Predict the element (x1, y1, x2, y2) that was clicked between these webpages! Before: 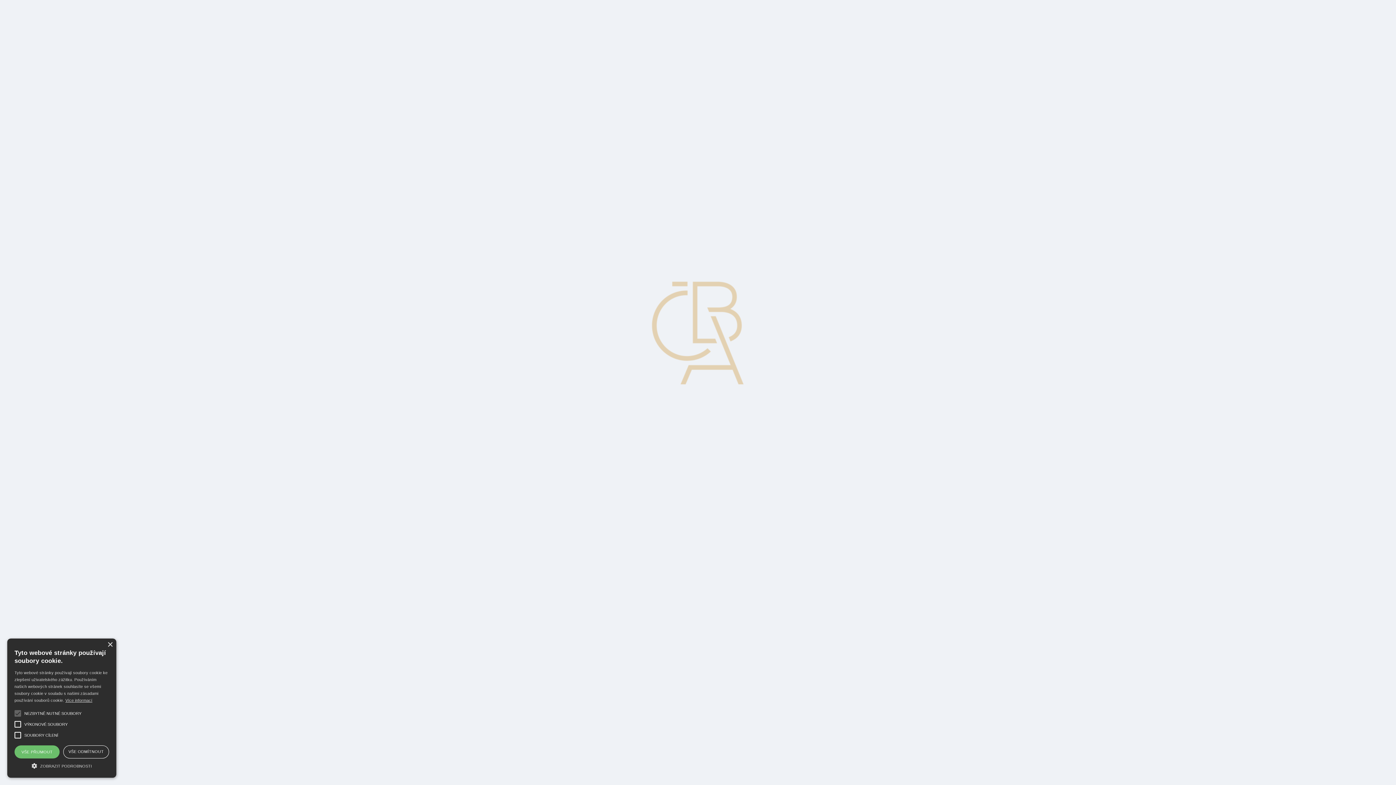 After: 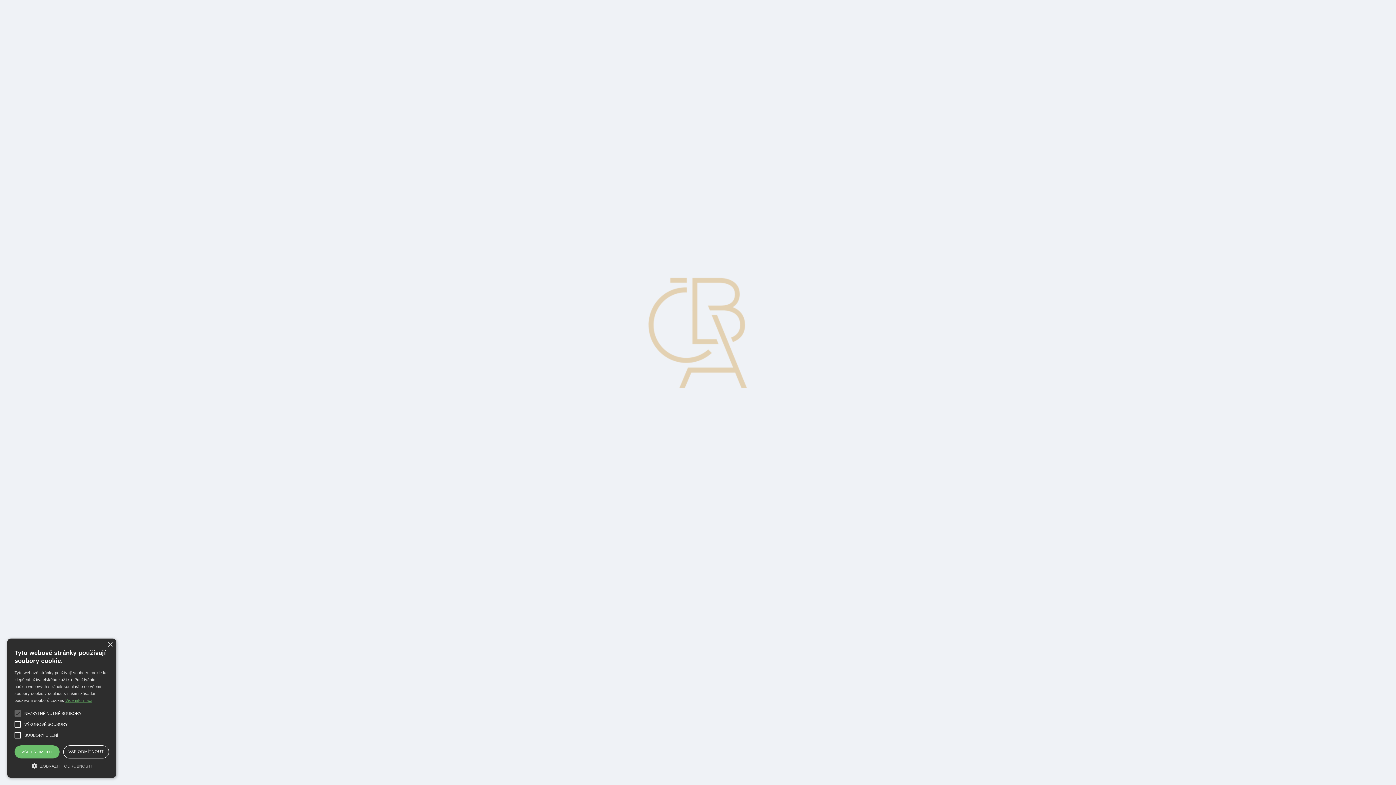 Action: bbox: (65, 698, 92, 702) label: Více informací